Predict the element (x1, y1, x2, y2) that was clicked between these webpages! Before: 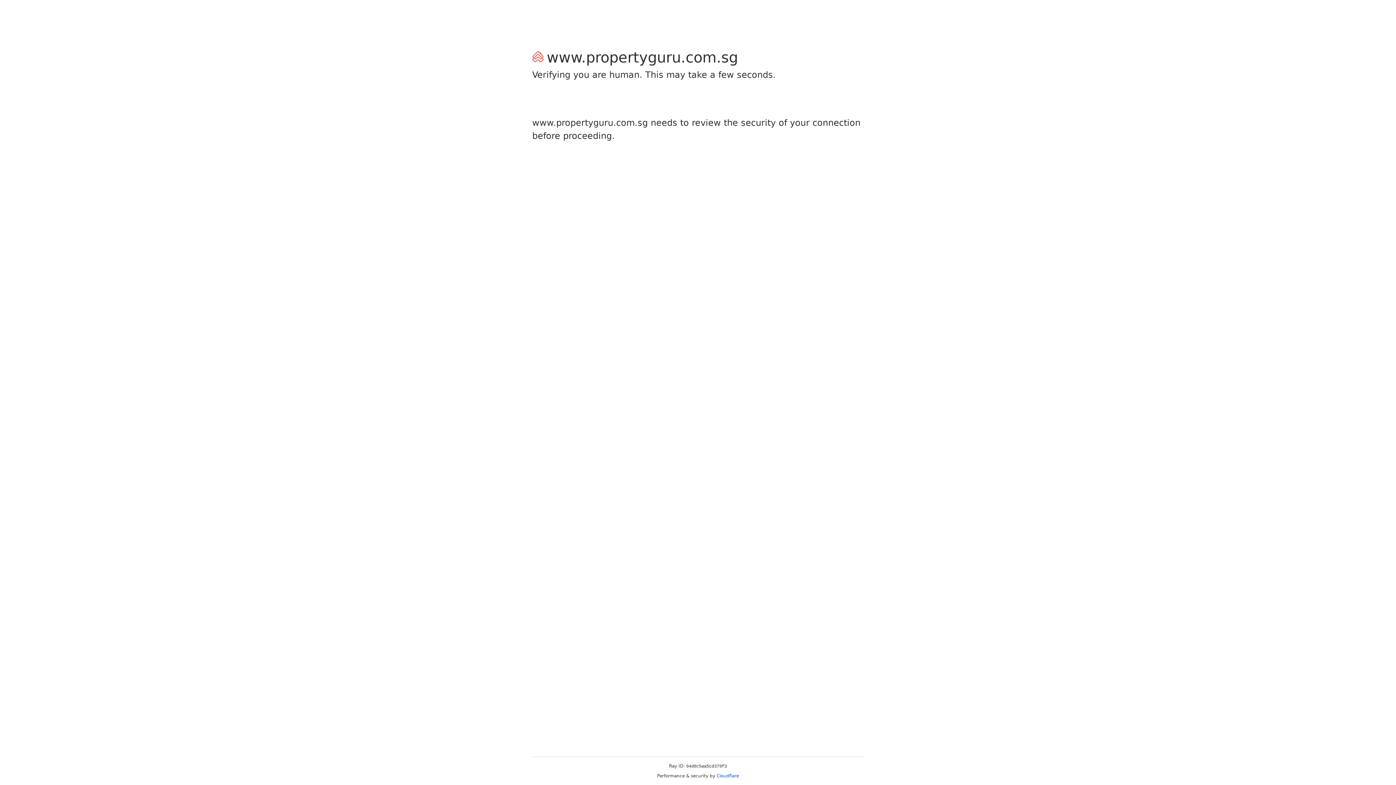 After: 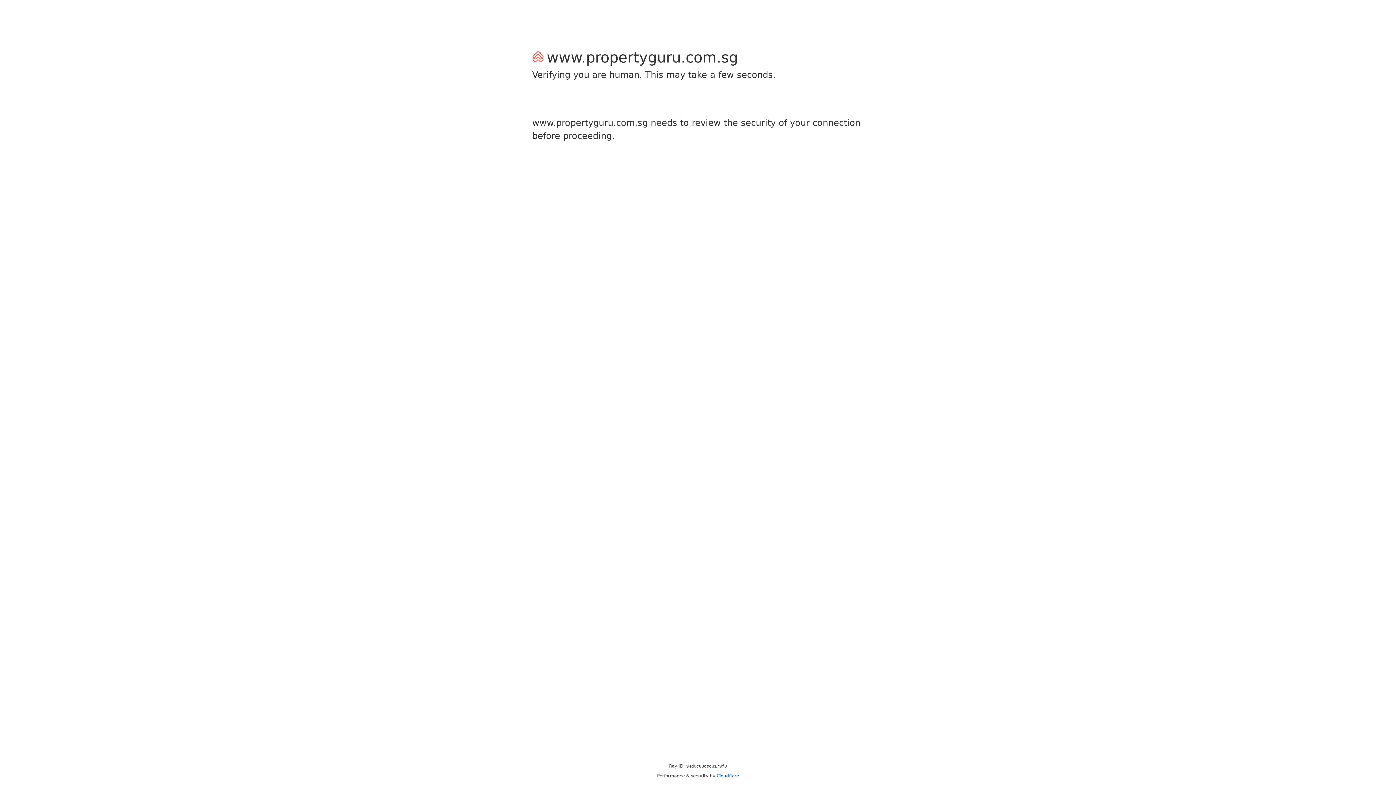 Action: bbox: (716, 773, 739, 778) label: Cloudflare